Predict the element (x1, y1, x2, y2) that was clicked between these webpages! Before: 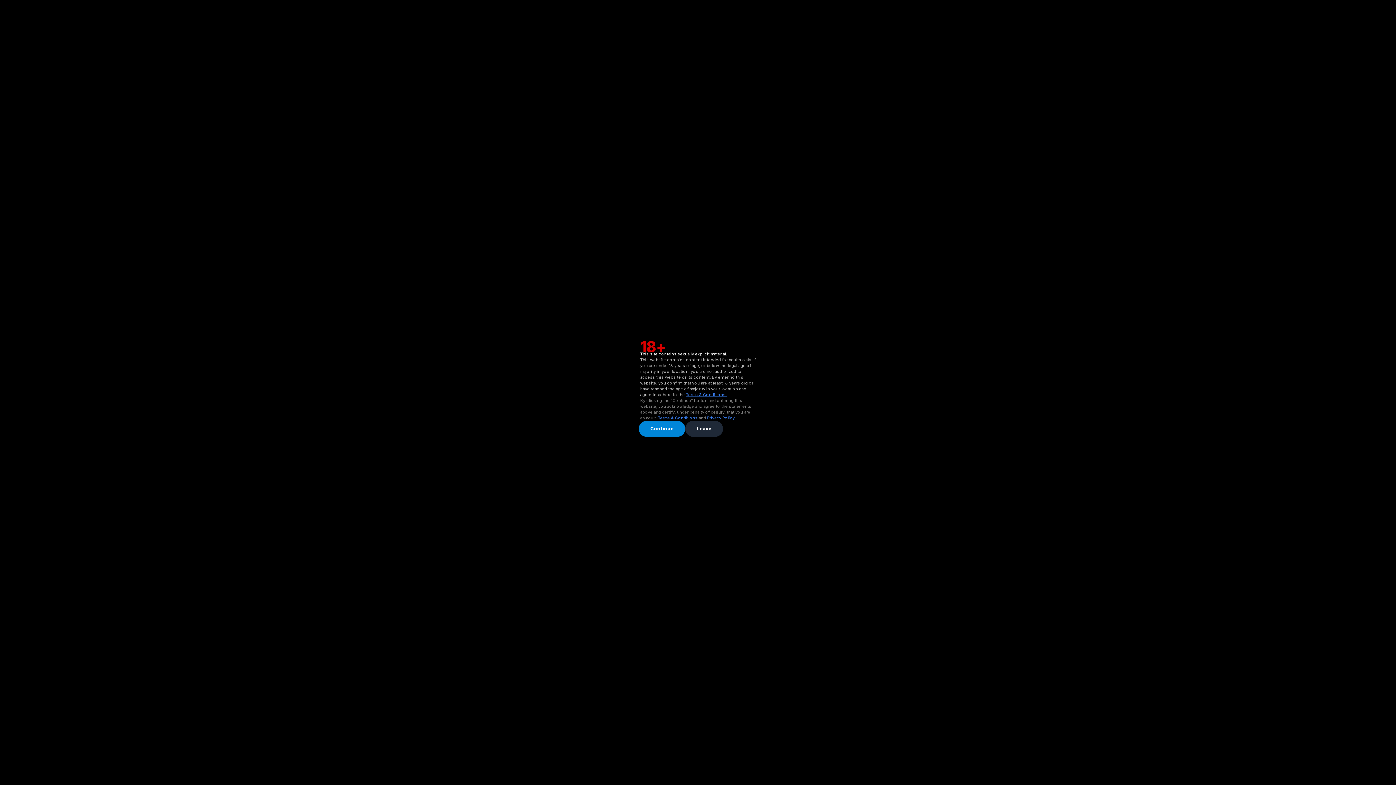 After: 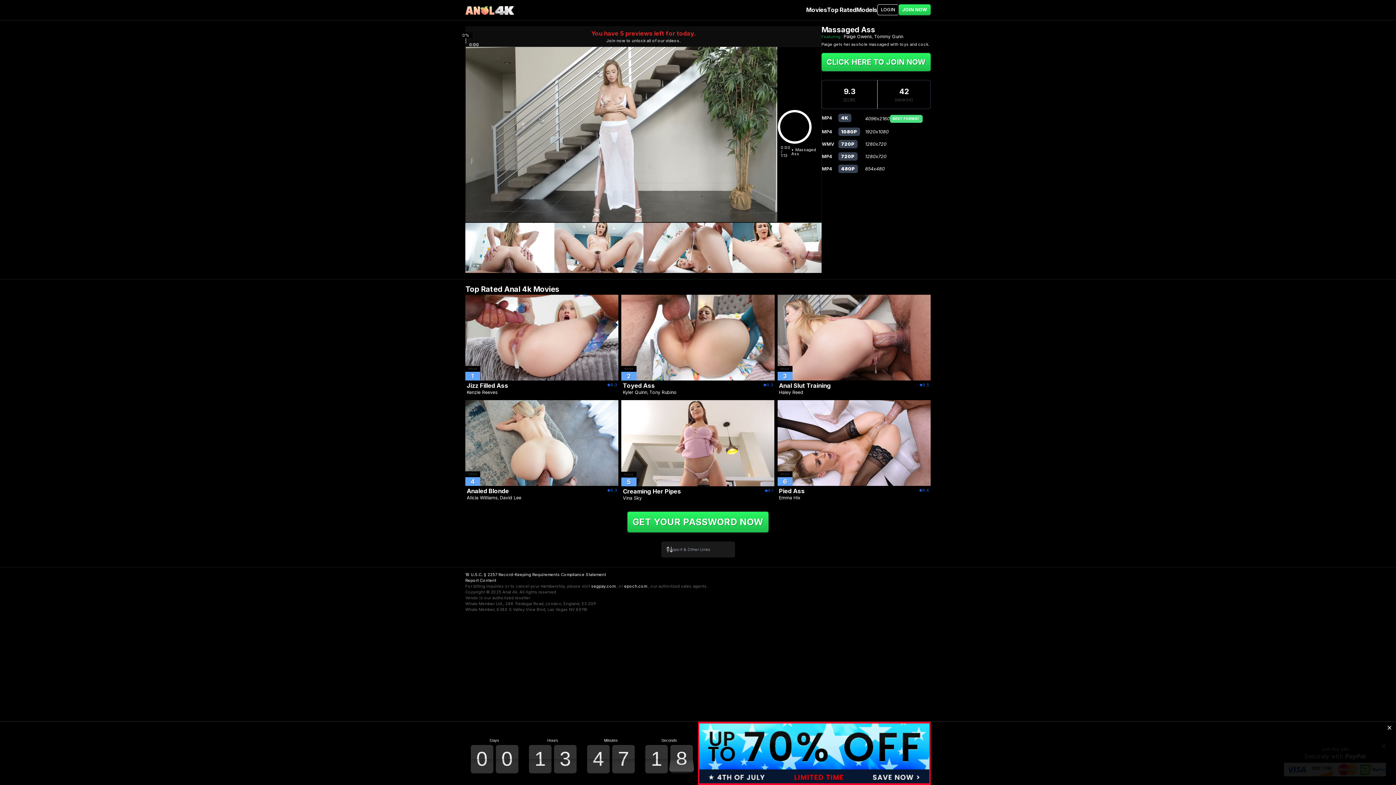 Action: label: Continue bbox: (638, 421, 685, 437)